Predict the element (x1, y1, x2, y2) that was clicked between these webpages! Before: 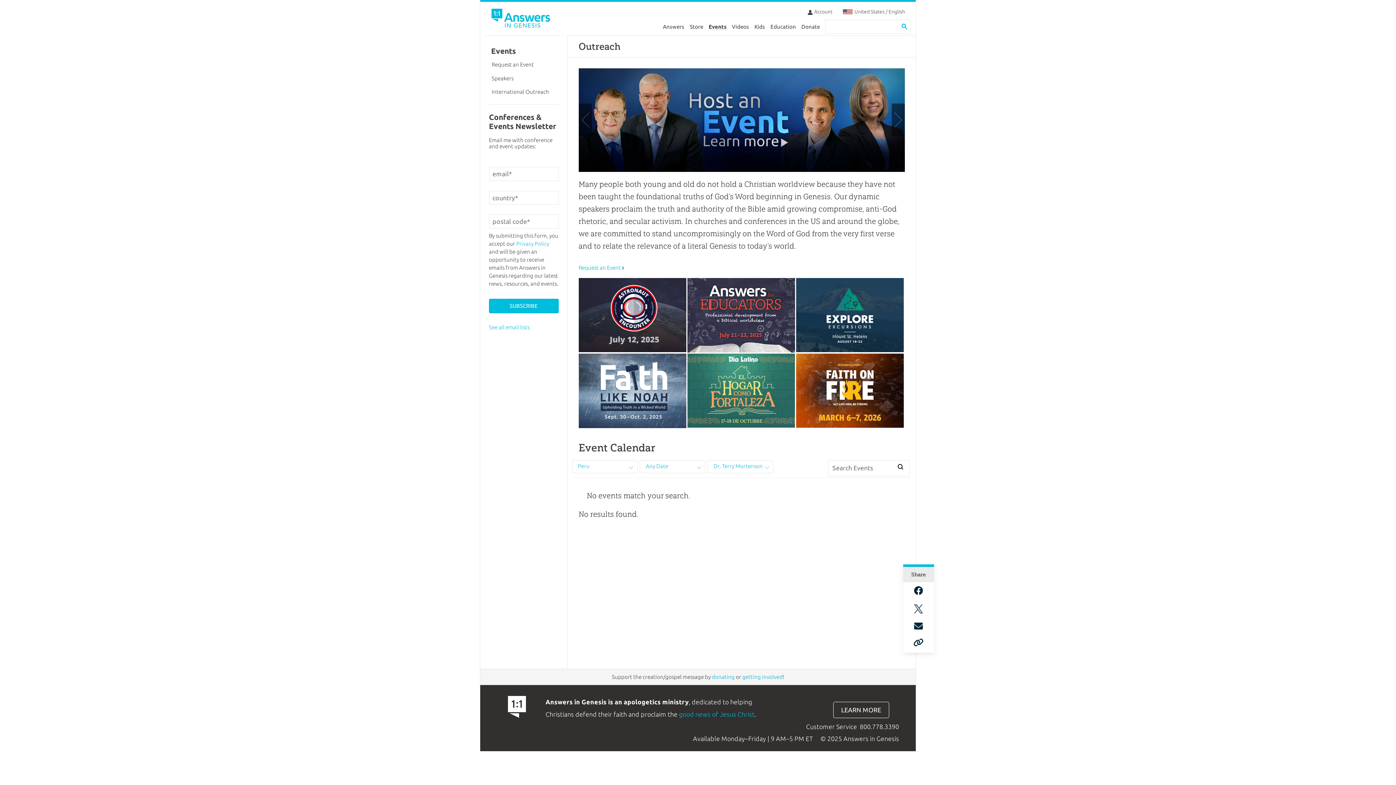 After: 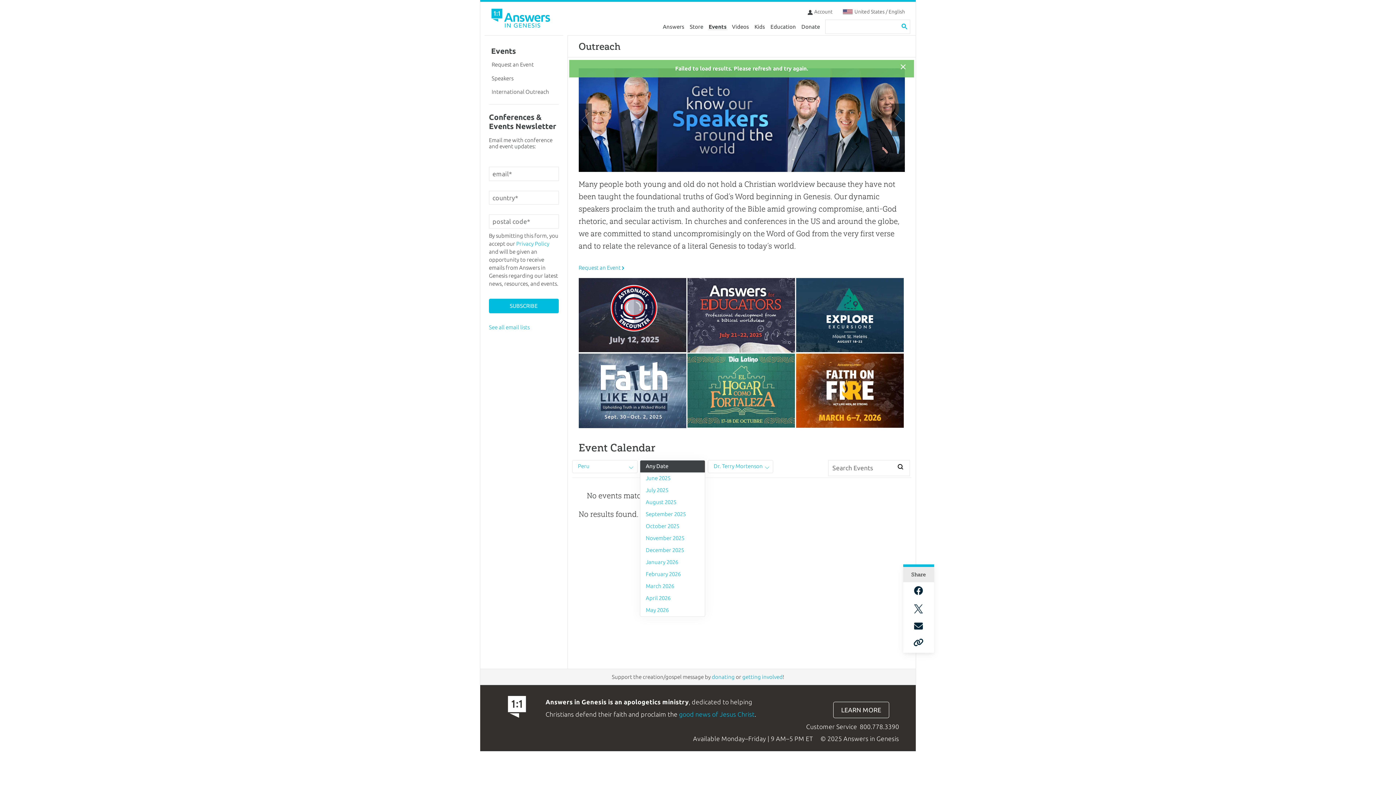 Action: bbox: (640, 460, 705, 472) label: Any Date